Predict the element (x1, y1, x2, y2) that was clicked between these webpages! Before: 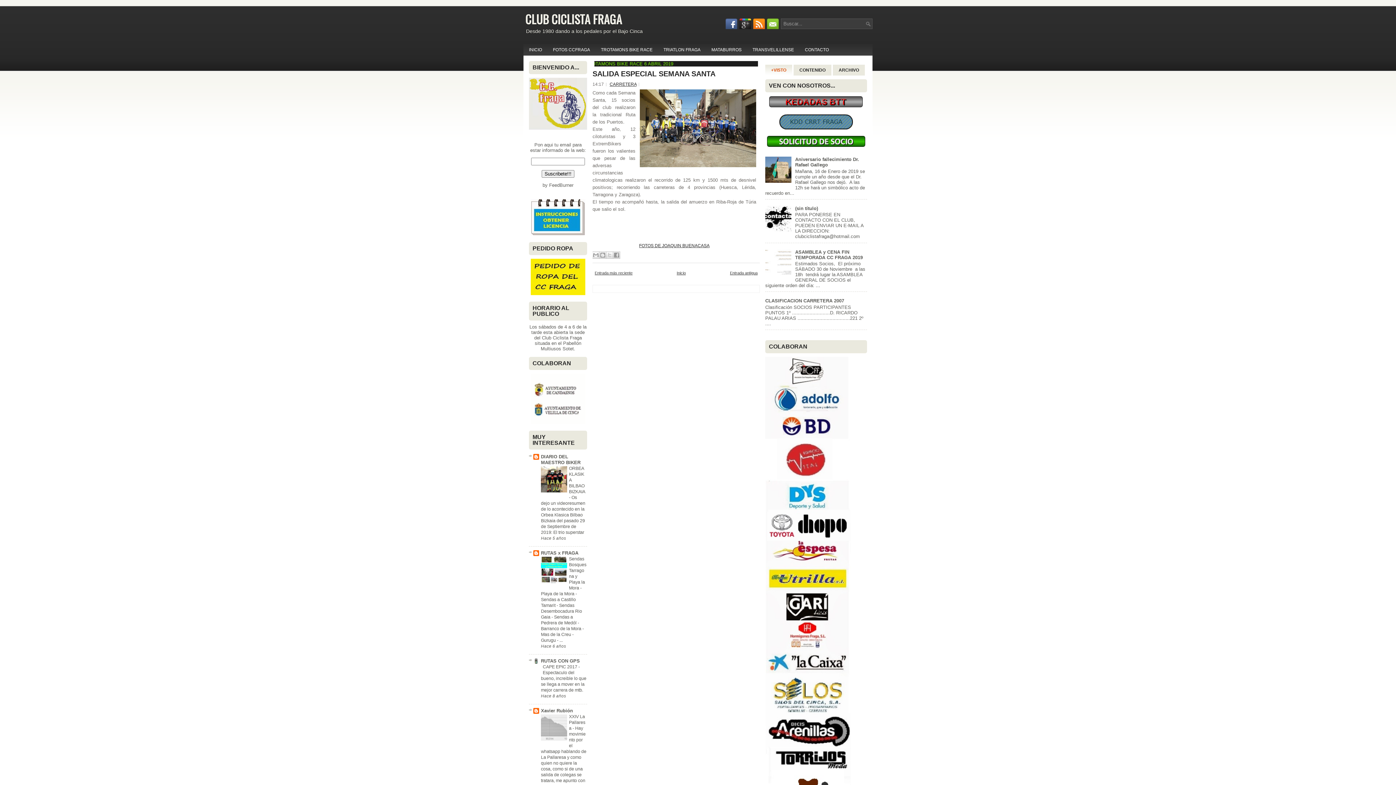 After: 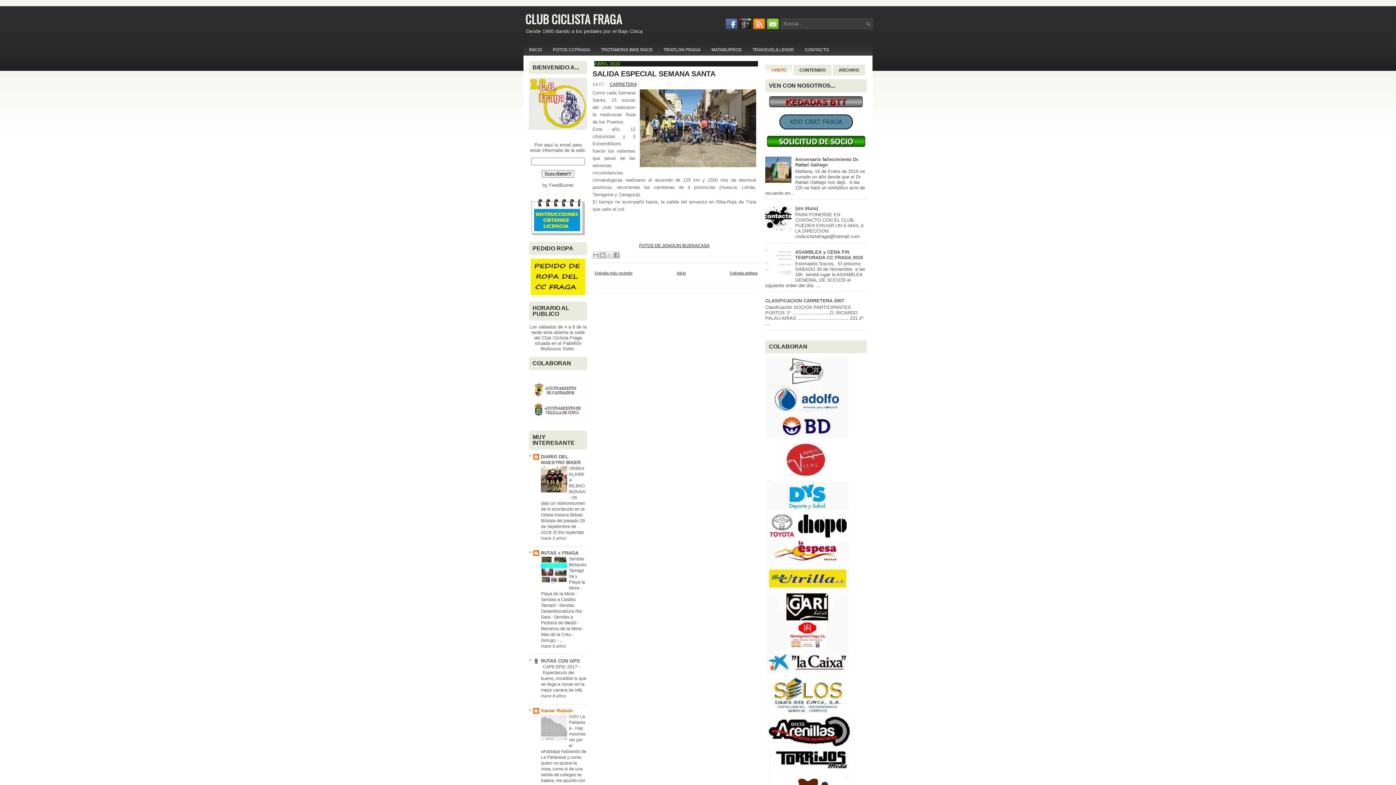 Action: label: Xavier Rubión bbox: (541, 708, 573, 713)